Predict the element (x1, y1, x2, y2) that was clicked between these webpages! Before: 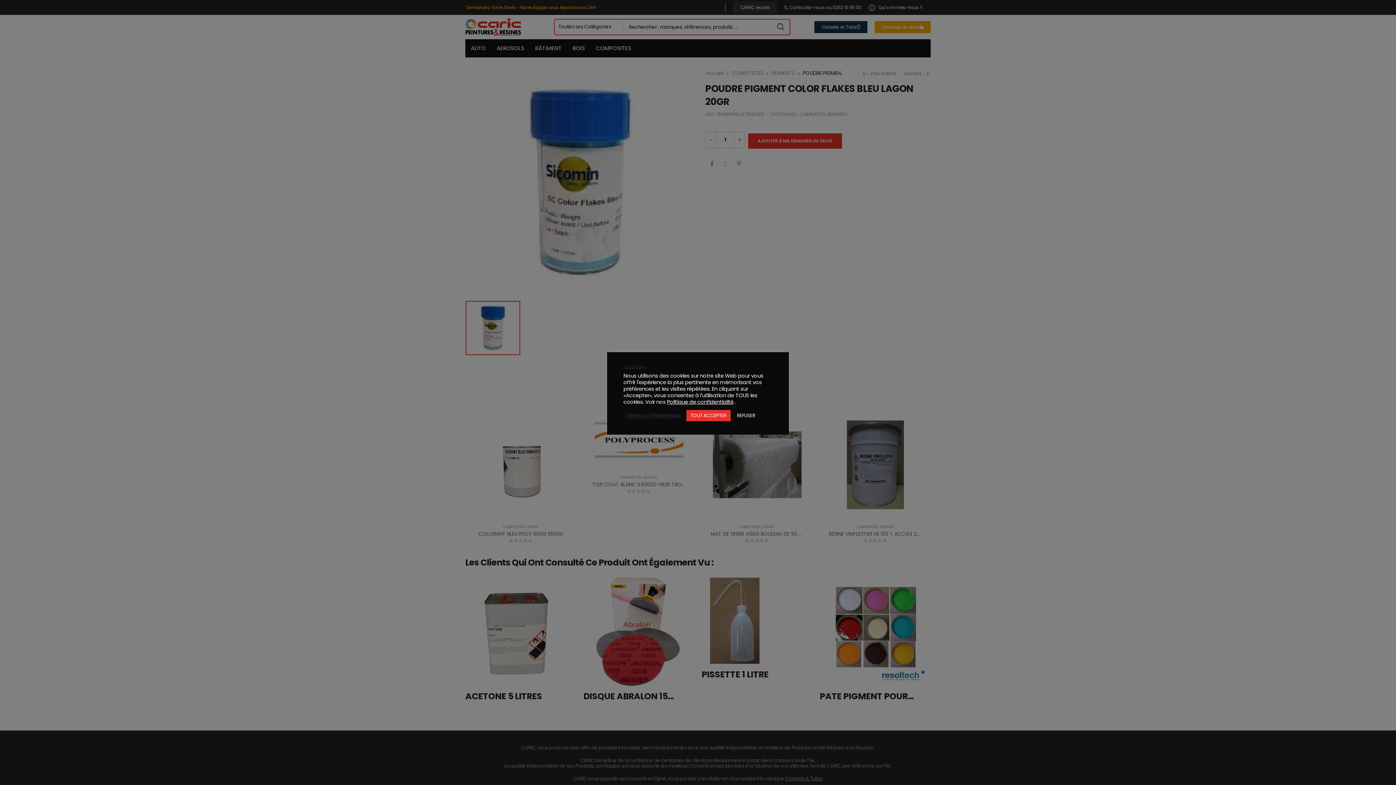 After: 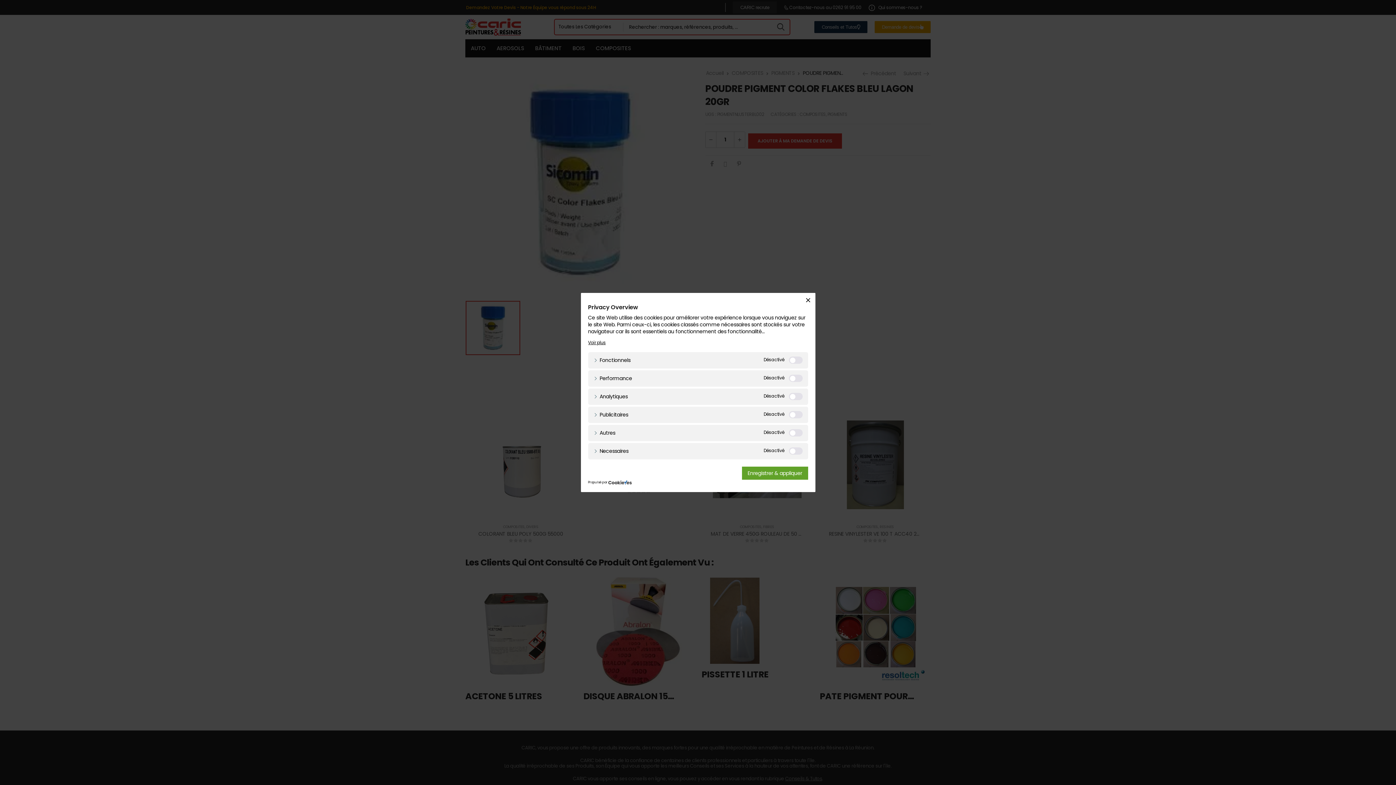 Action: label: Gérer vos Préférences bbox: (625, 412, 680, 418)